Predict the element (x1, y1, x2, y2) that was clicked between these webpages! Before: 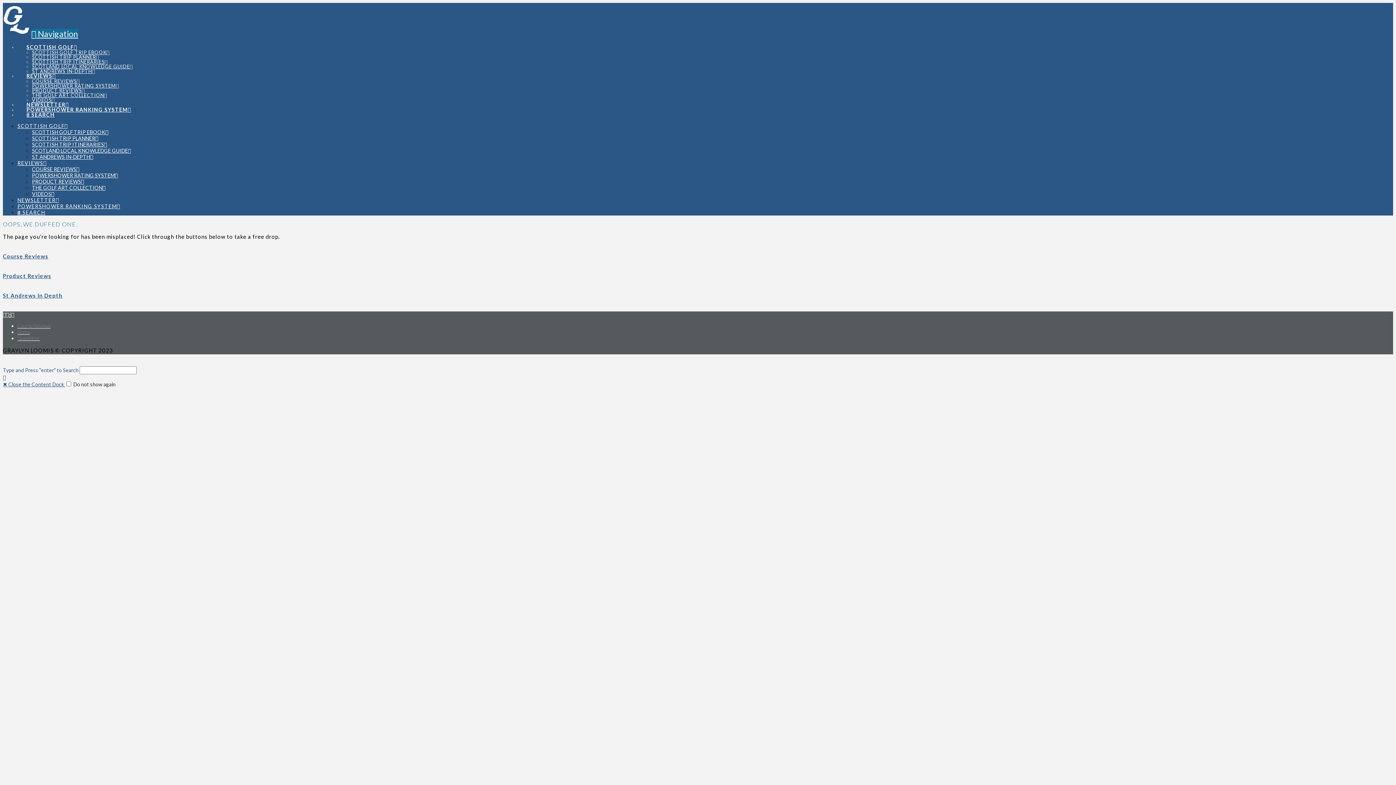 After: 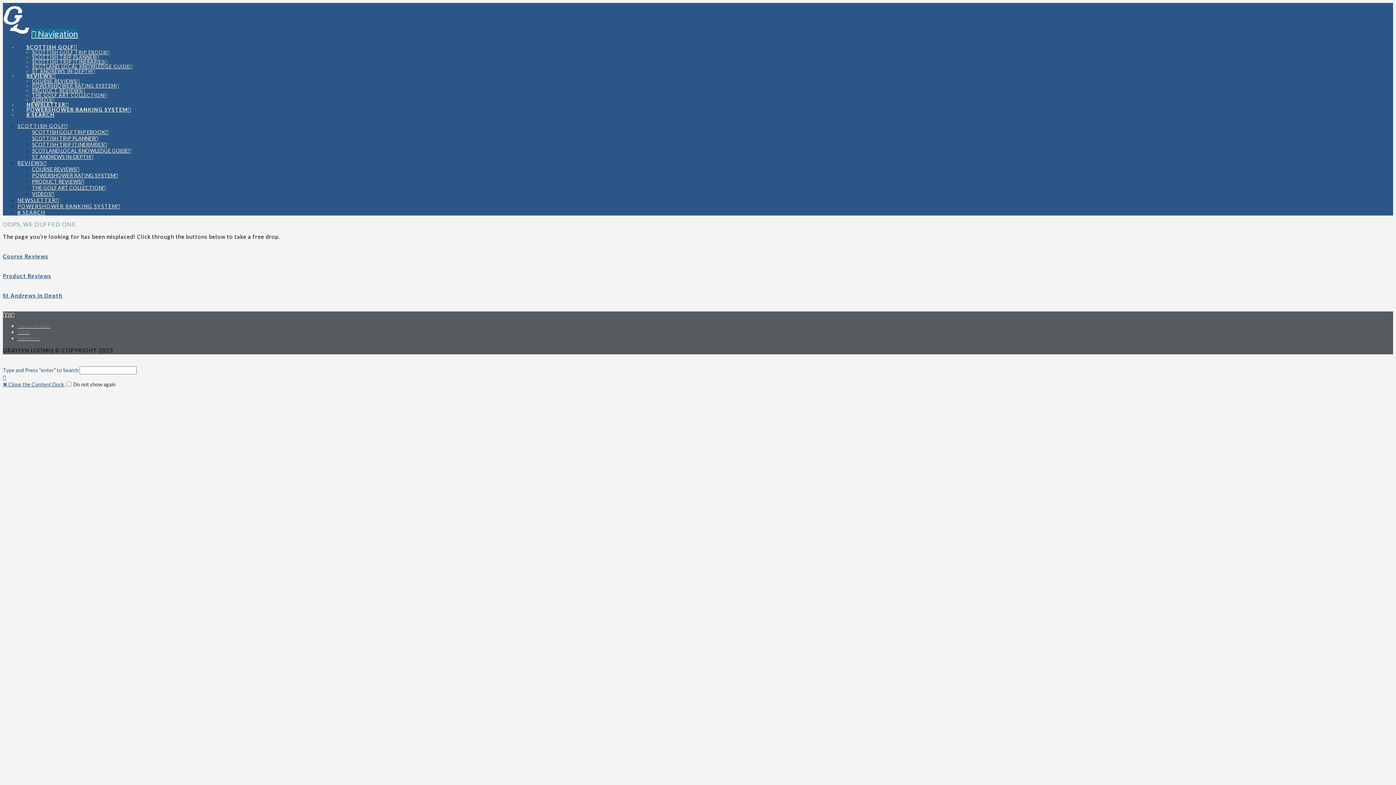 Action: bbox: (32, 172, 117, 178) label: POWERSHOWER RATING SYSTEM